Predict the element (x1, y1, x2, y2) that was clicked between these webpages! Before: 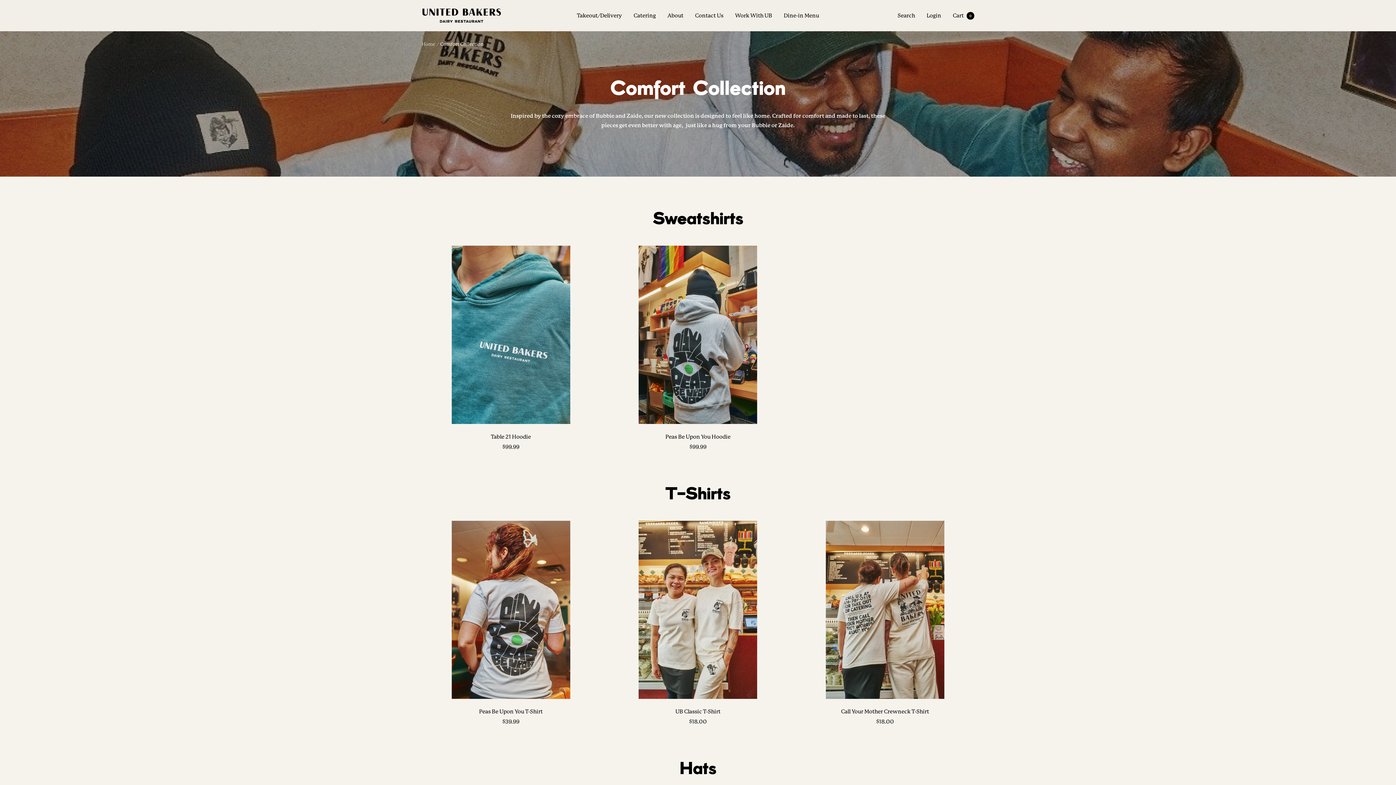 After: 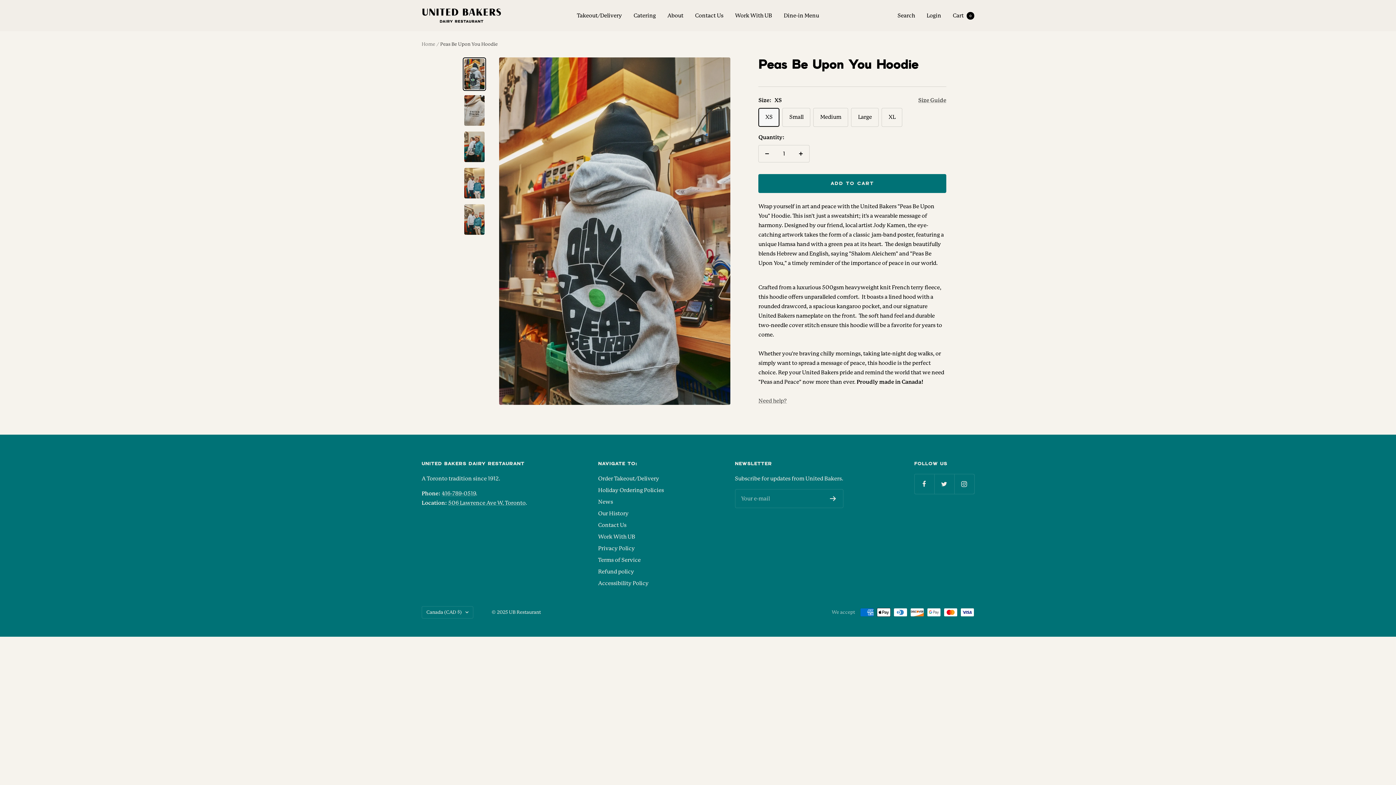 Action: bbox: (608, 432, 787, 440) label: Peas Be Upon You Hoodie